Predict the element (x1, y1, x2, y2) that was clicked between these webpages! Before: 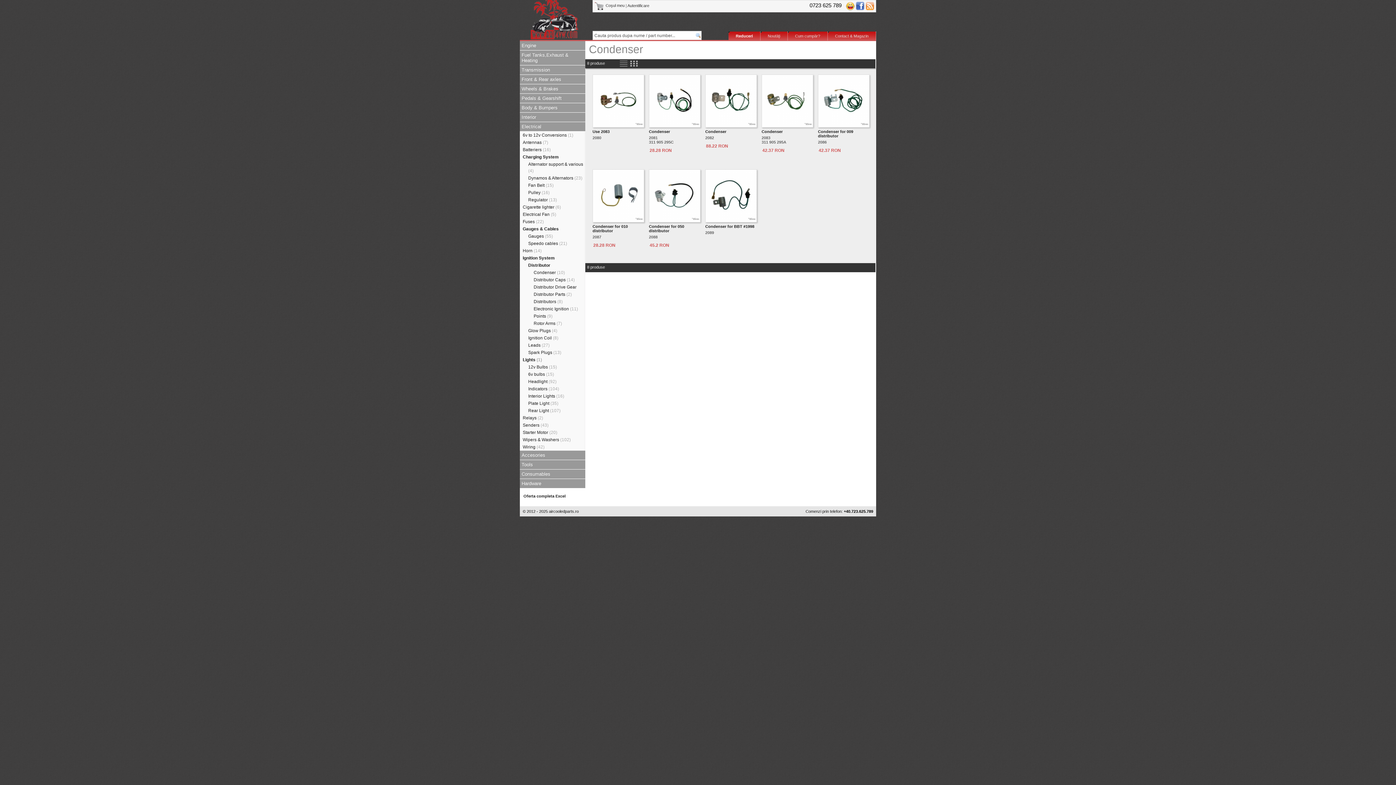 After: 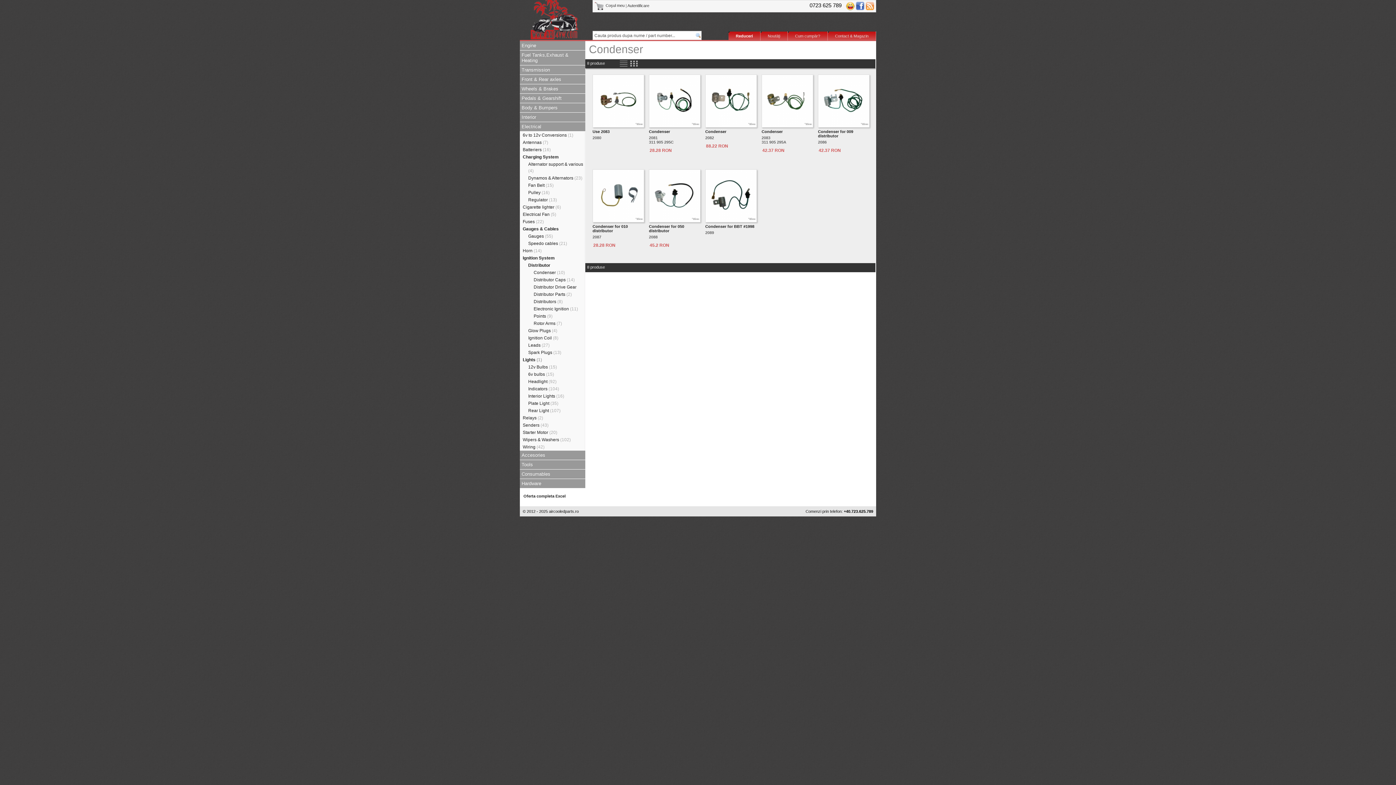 Action: bbox: (846, 3, 854, 7)